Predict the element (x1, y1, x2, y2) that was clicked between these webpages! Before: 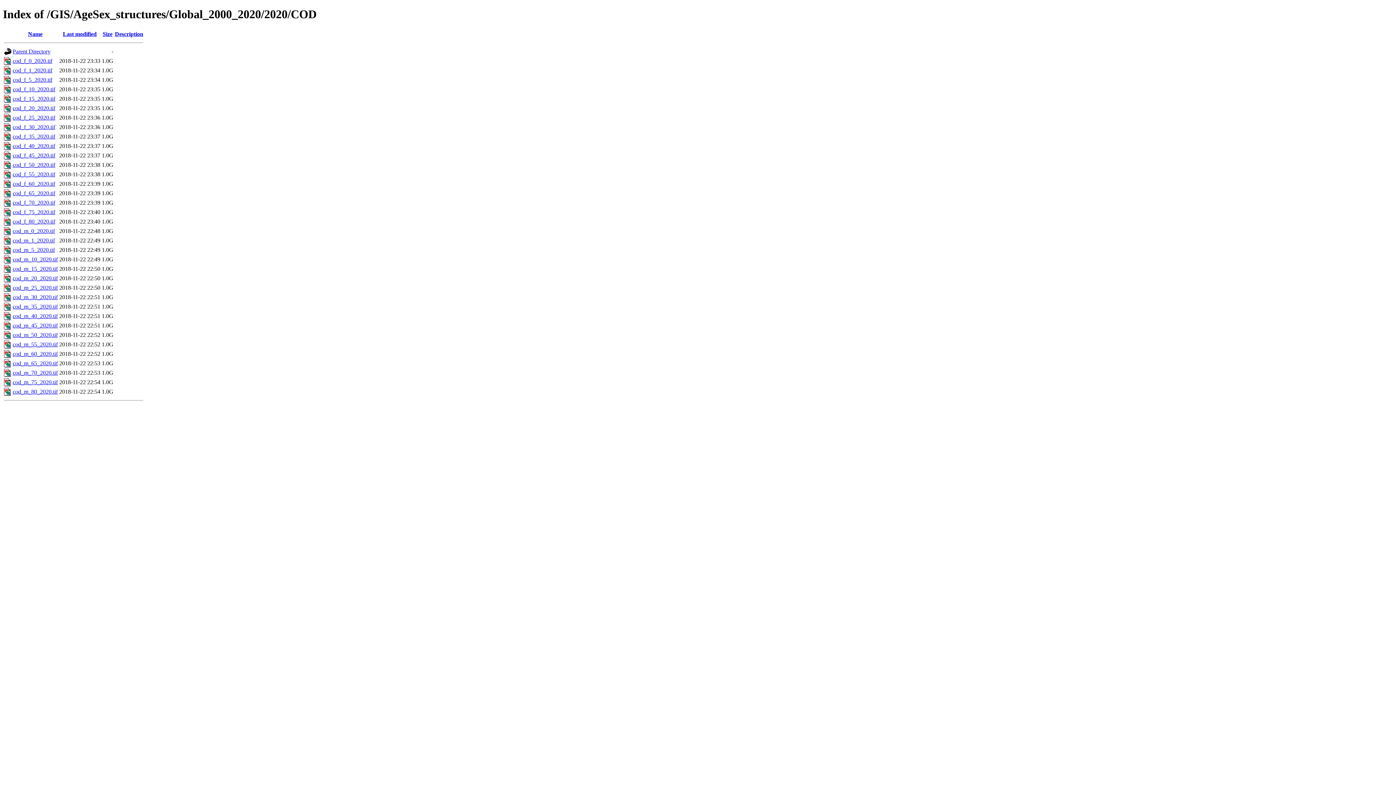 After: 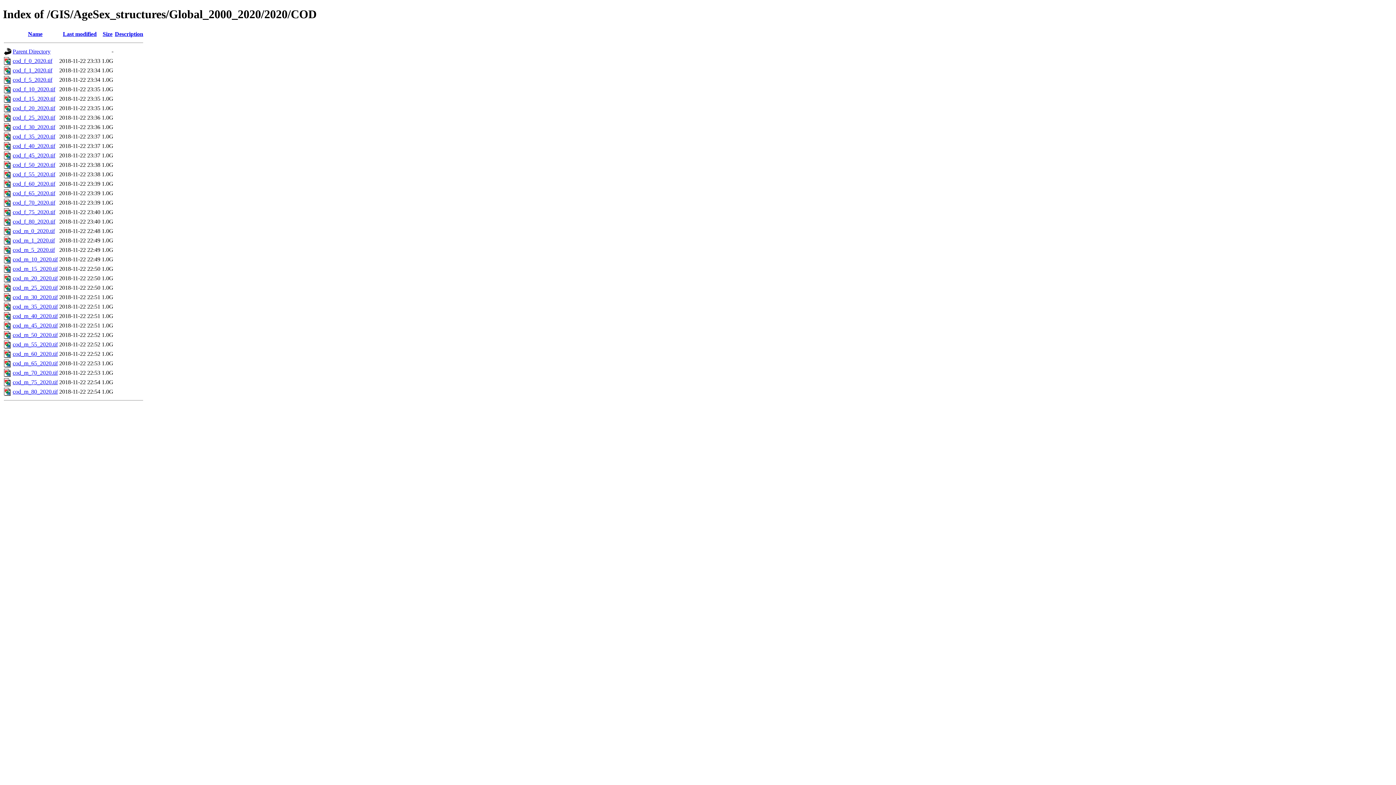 Action: label: cod_m_0_2020.tif bbox: (12, 227, 54, 234)